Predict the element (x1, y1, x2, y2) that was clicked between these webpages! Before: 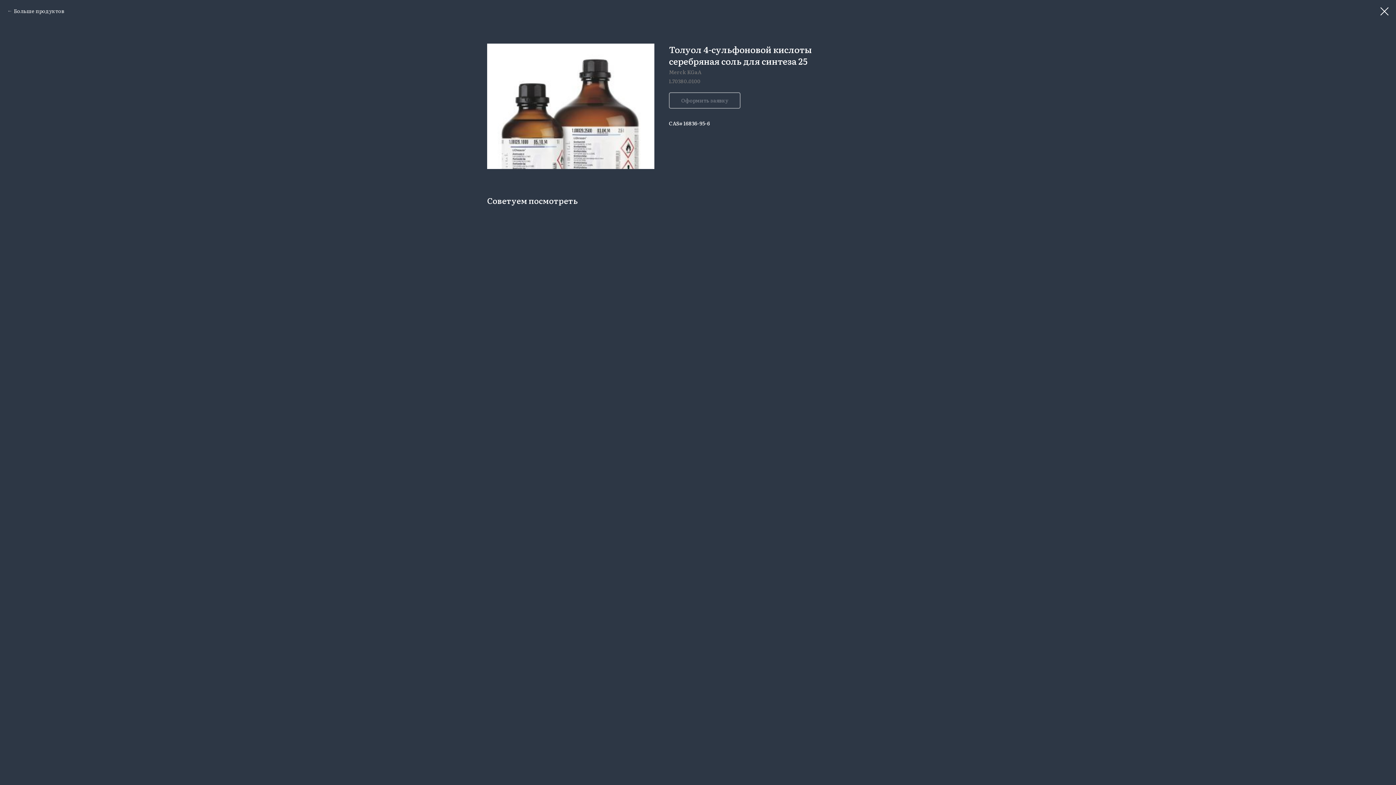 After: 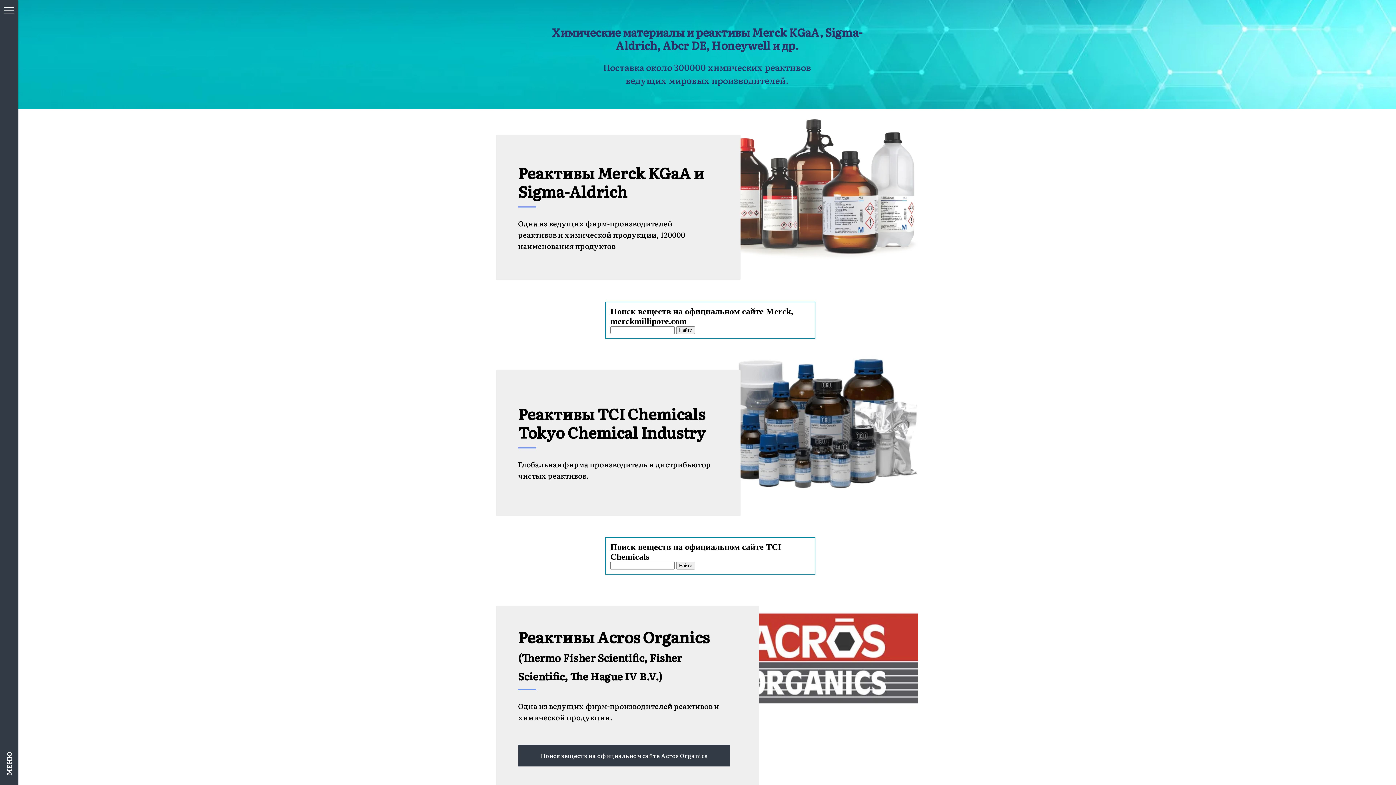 Action: label: Больше продуктов bbox: (7, 7, 64, 14)